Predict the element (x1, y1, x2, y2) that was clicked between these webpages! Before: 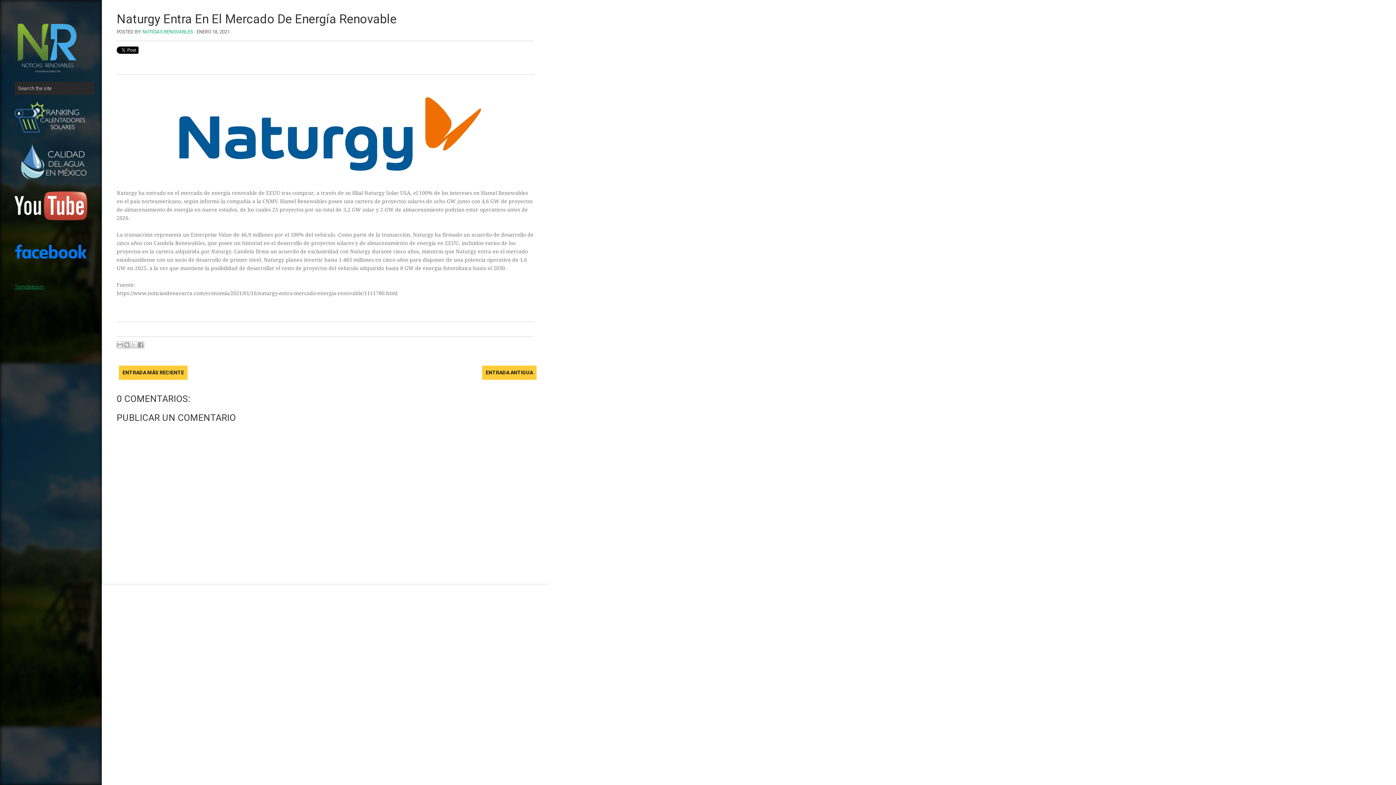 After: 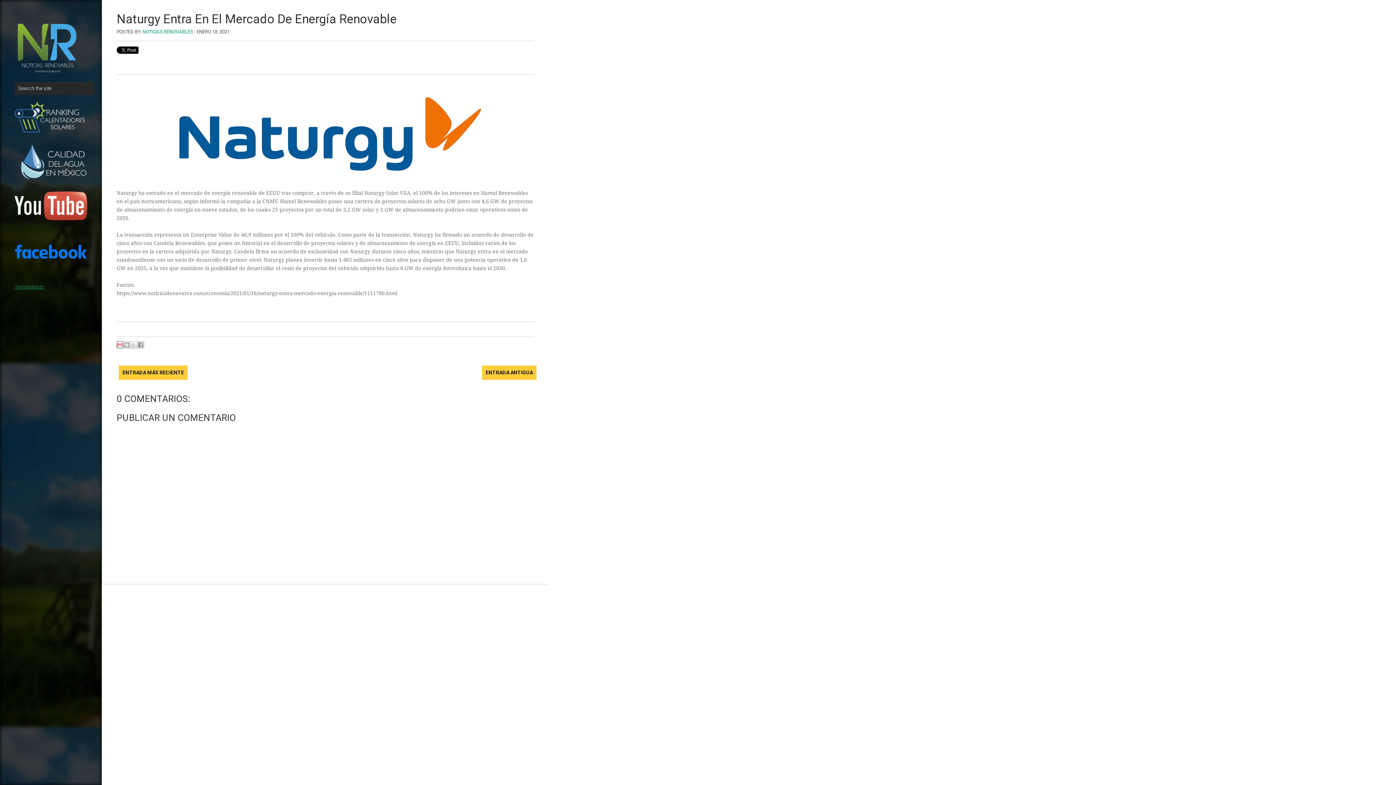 Action: label: Enviar por correo electrónico bbox: (116, 341, 123, 348)